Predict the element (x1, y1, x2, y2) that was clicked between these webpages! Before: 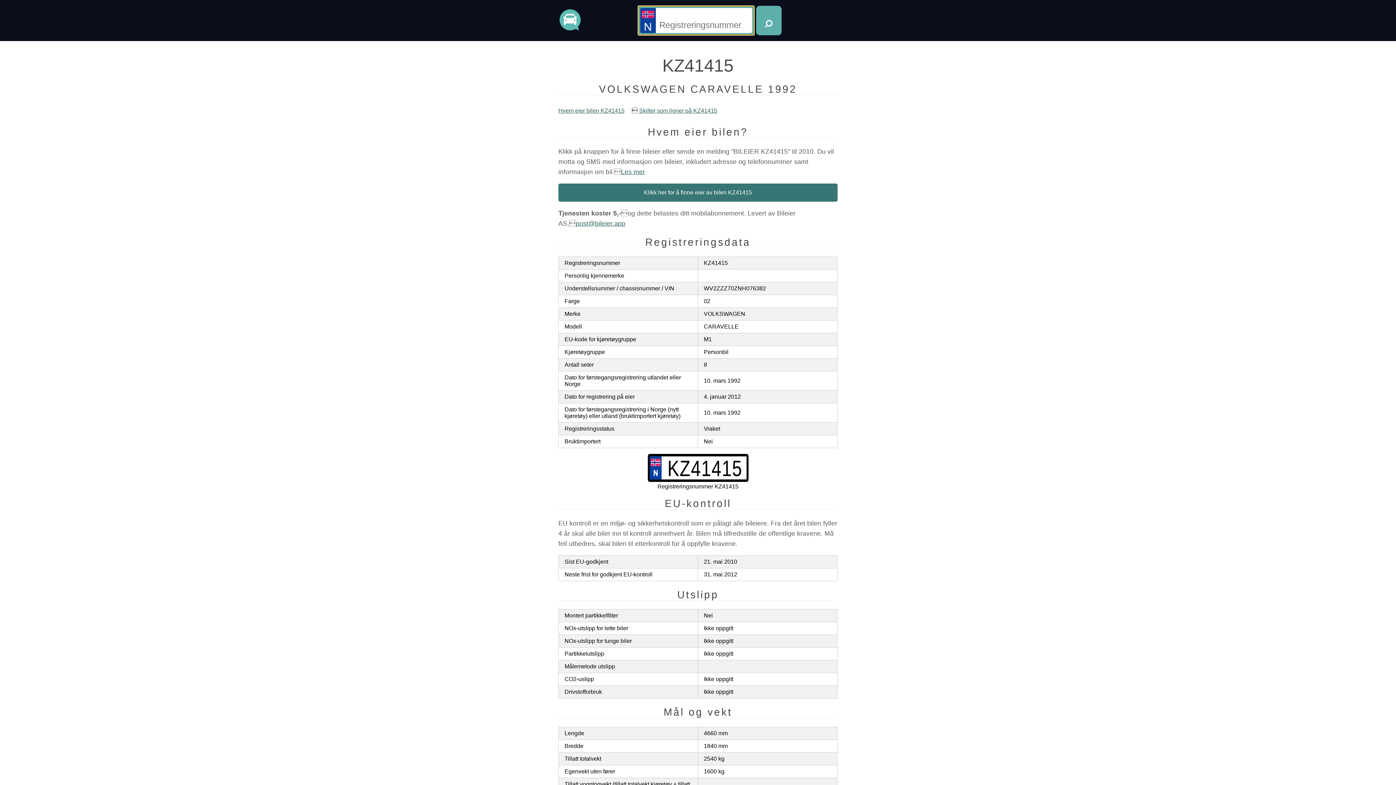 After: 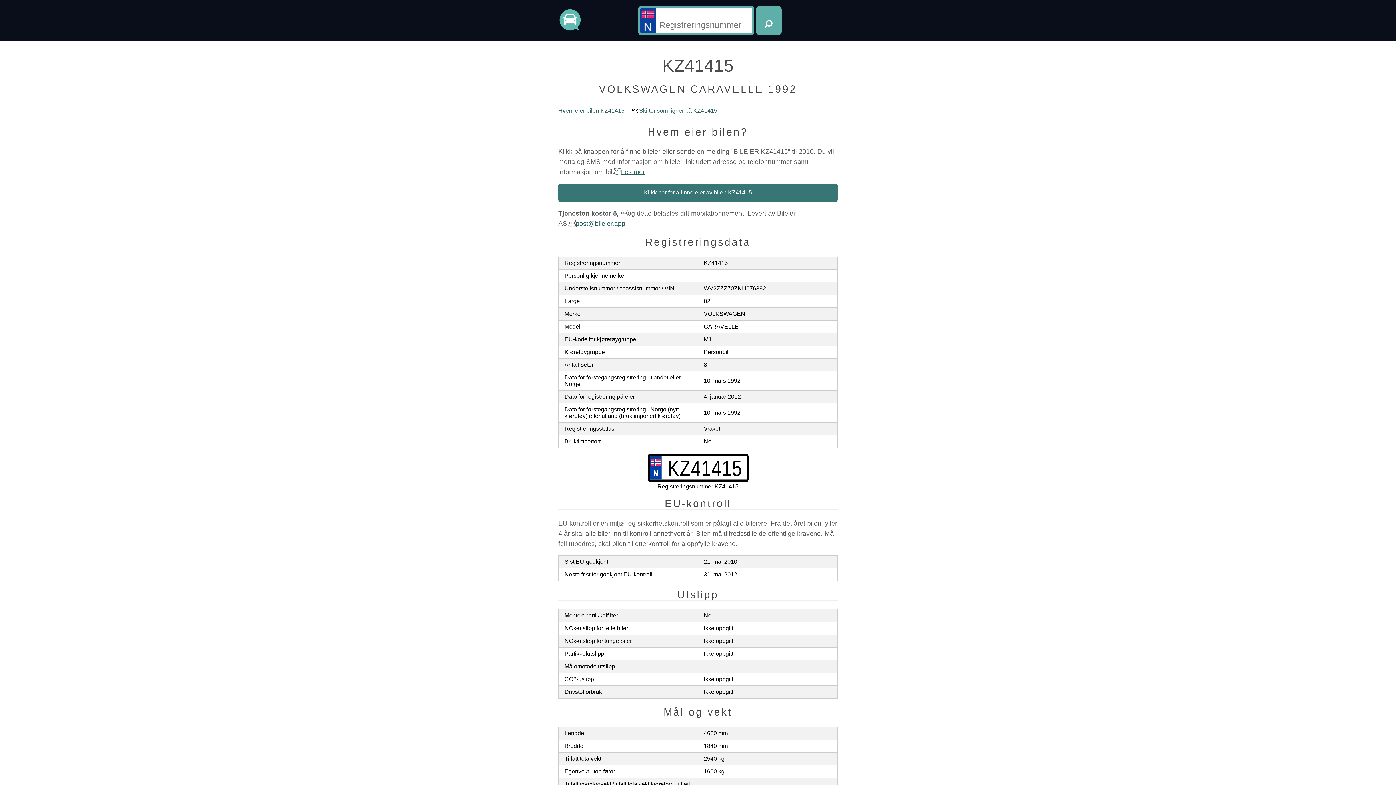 Action: label: Klikk her for å finne eier av bilen KZ41415 bbox: (558, 183, 837, 201)